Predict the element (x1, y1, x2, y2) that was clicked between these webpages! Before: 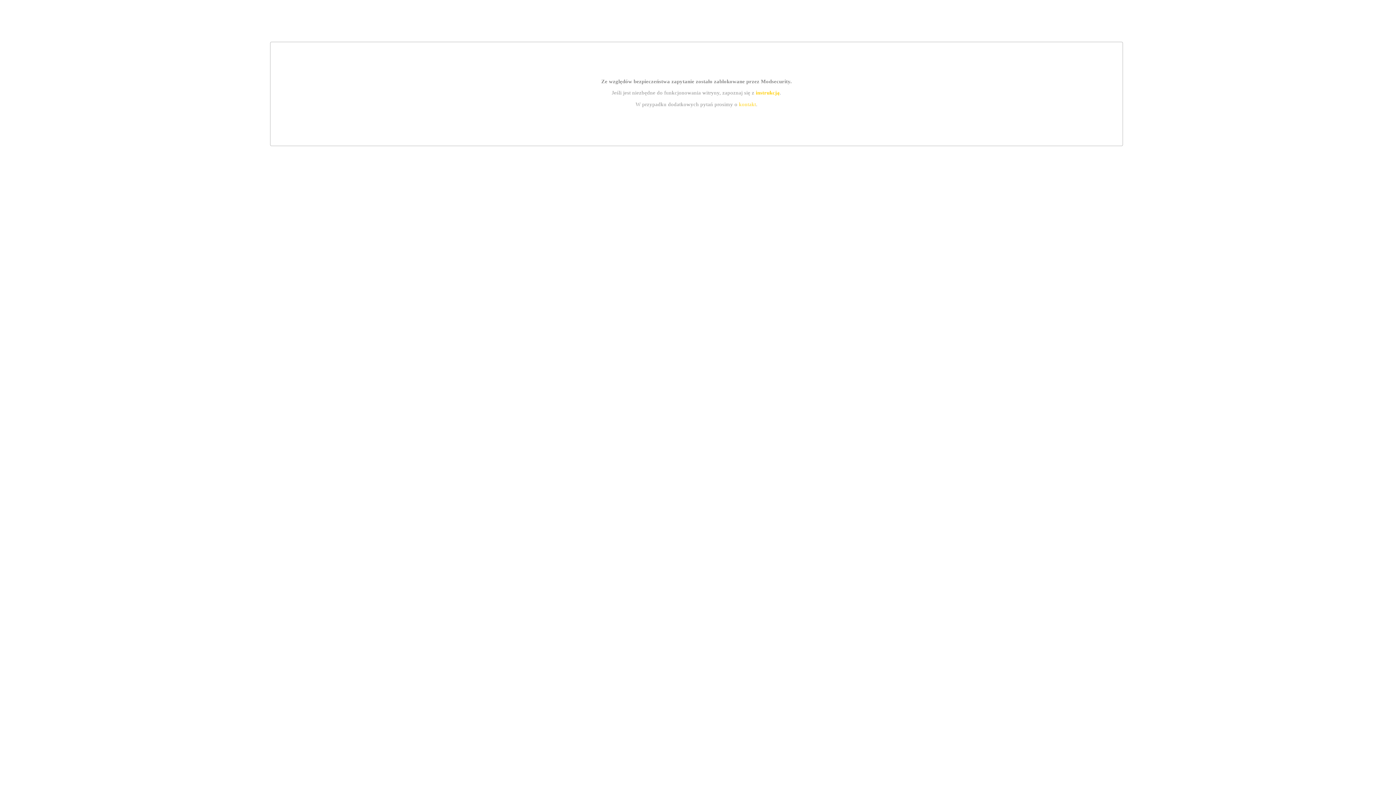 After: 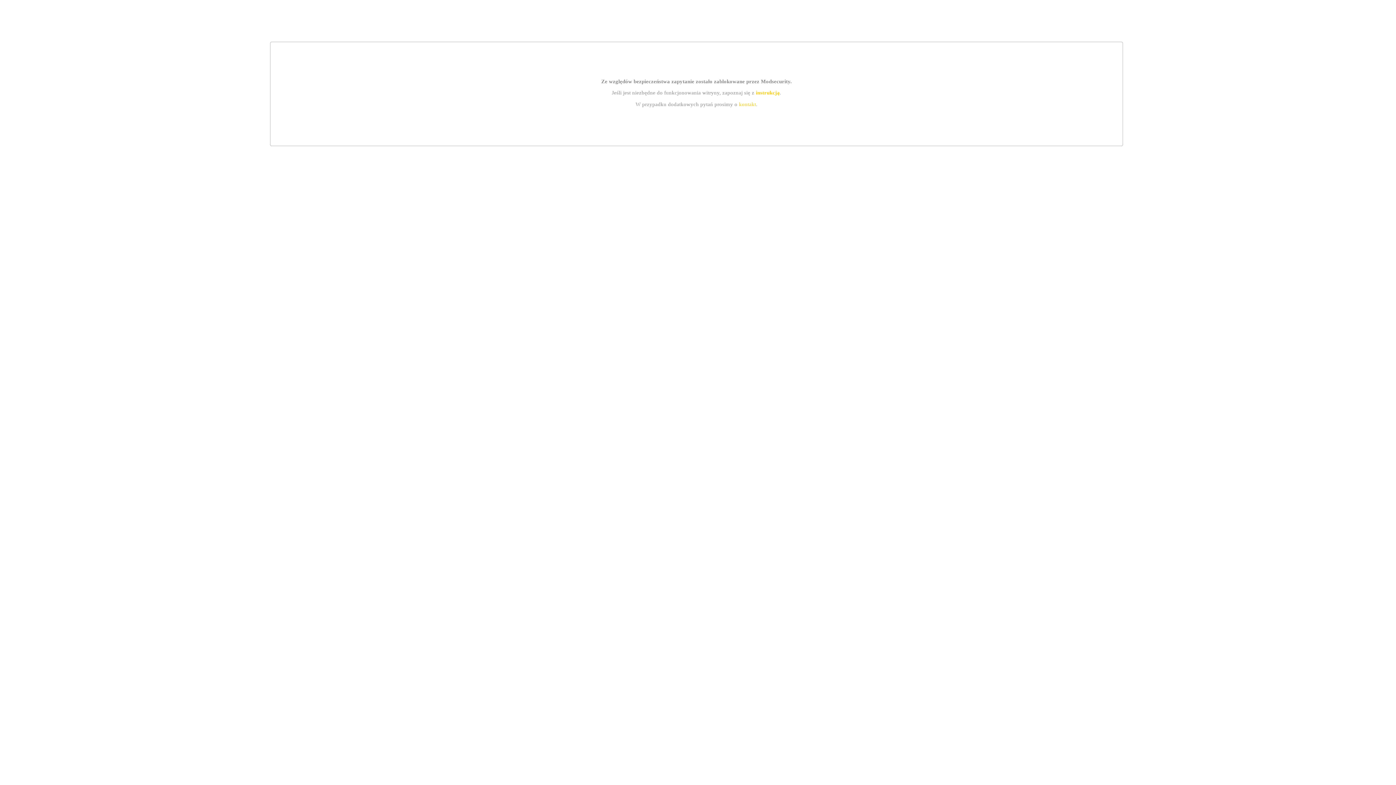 Action: bbox: (739, 101, 756, 107) label: kontakt